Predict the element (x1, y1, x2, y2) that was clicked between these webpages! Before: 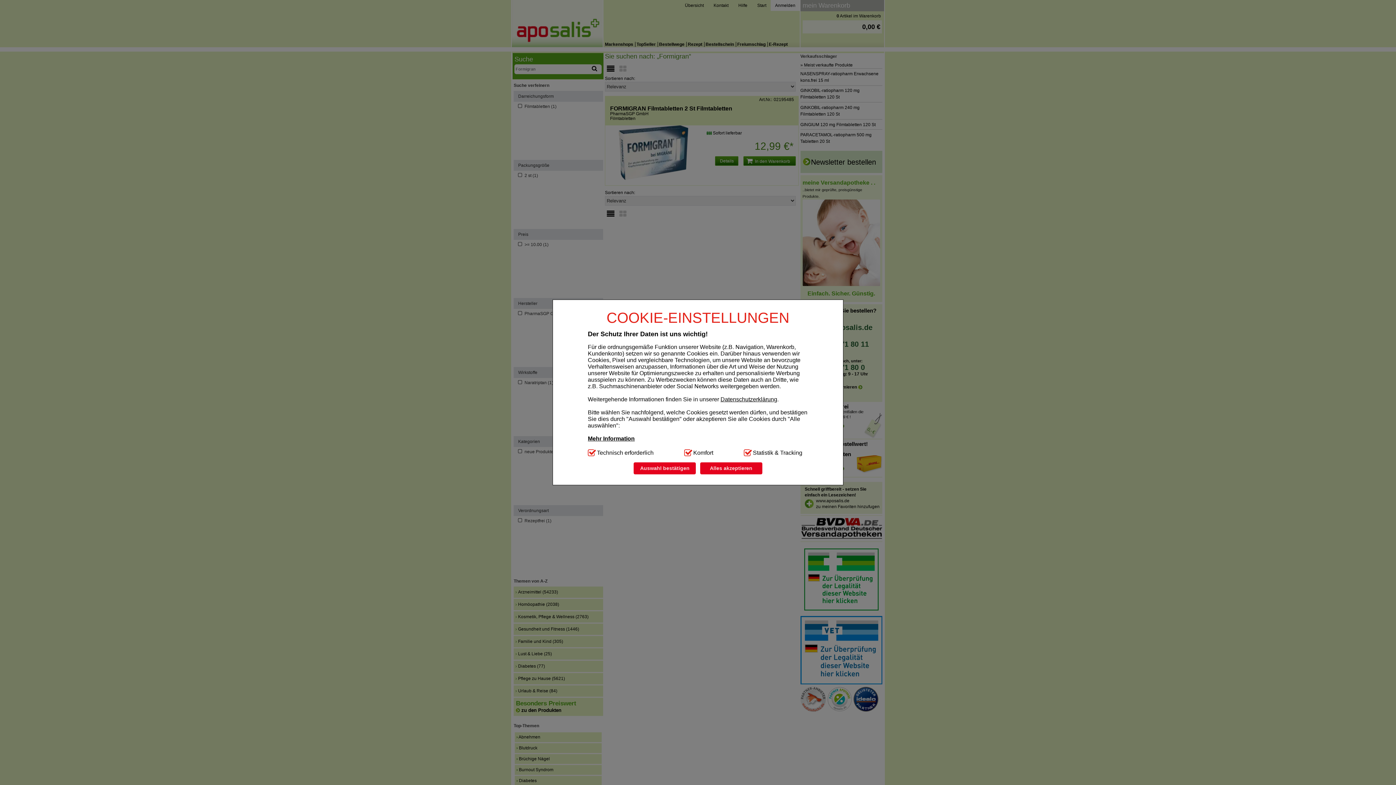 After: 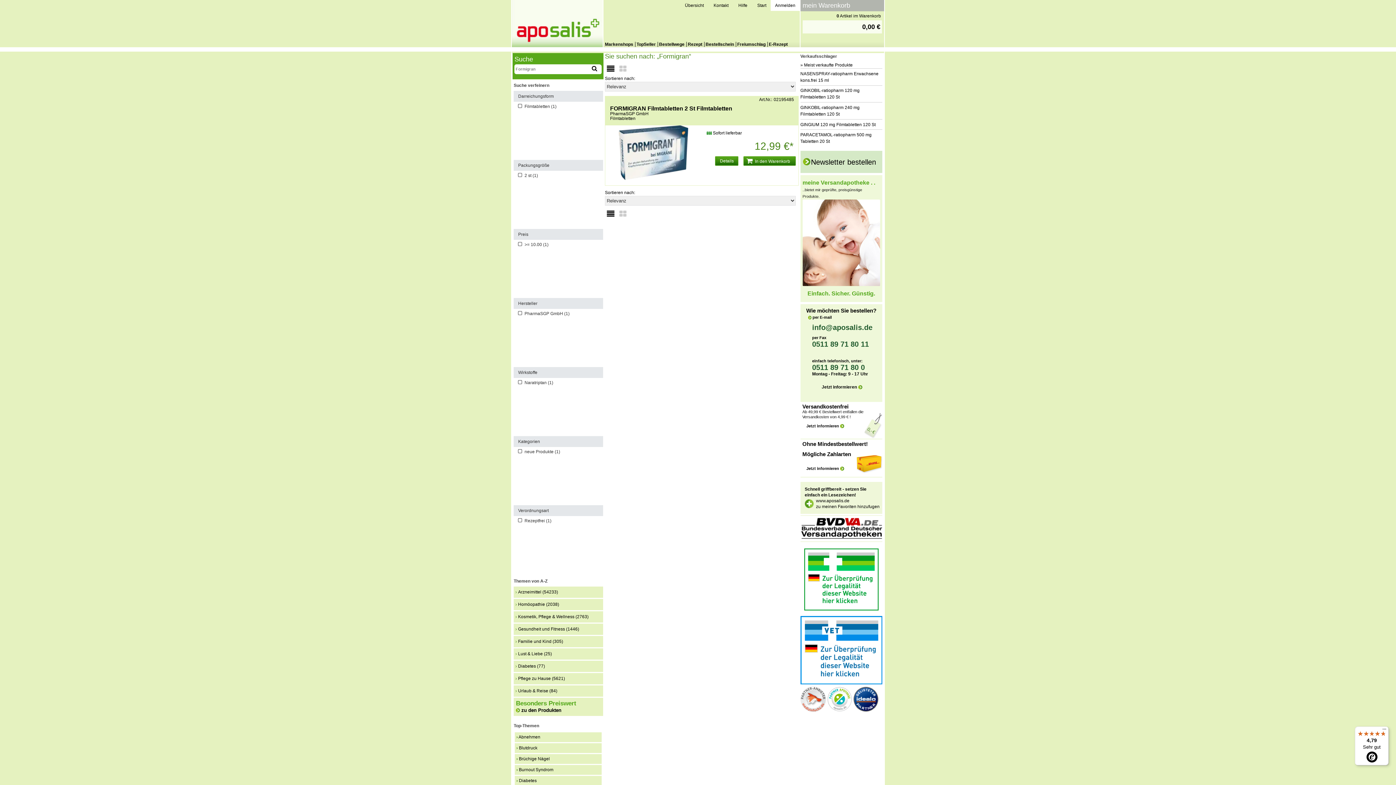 Action: label: Auswahl bestätigen bbox: (633, 462, 696, 474)